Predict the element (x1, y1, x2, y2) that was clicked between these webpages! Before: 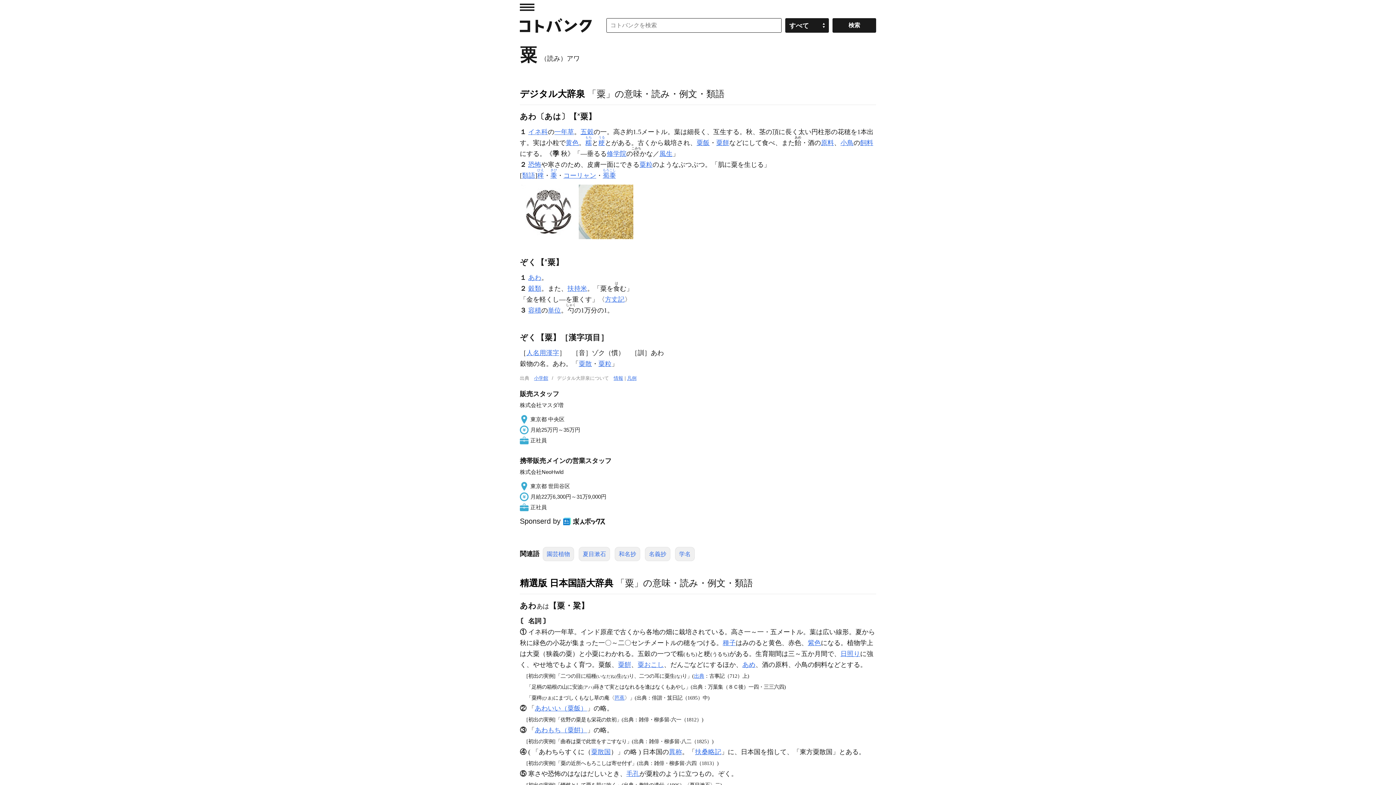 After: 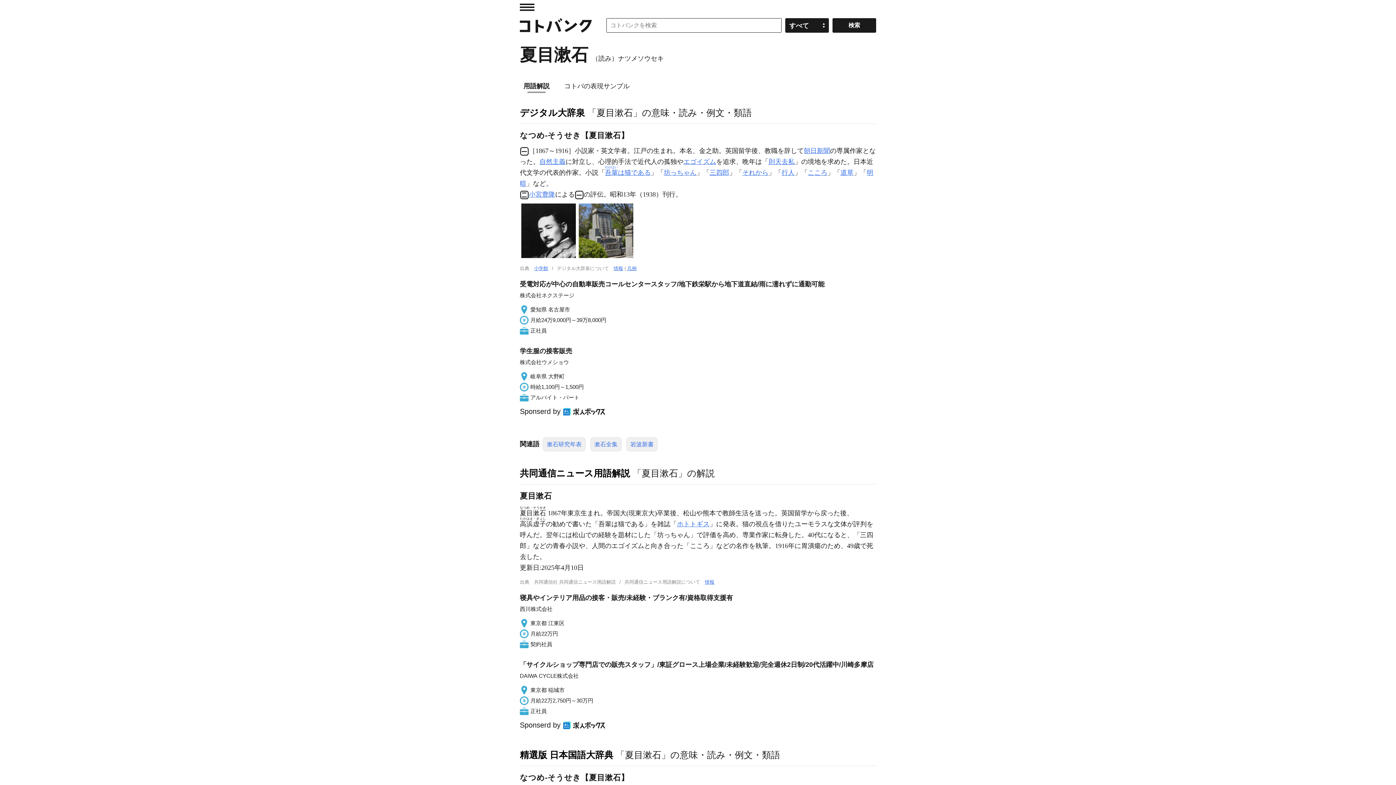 Action: bbox: (582, 551, 606, 557) label: 夏目漱石